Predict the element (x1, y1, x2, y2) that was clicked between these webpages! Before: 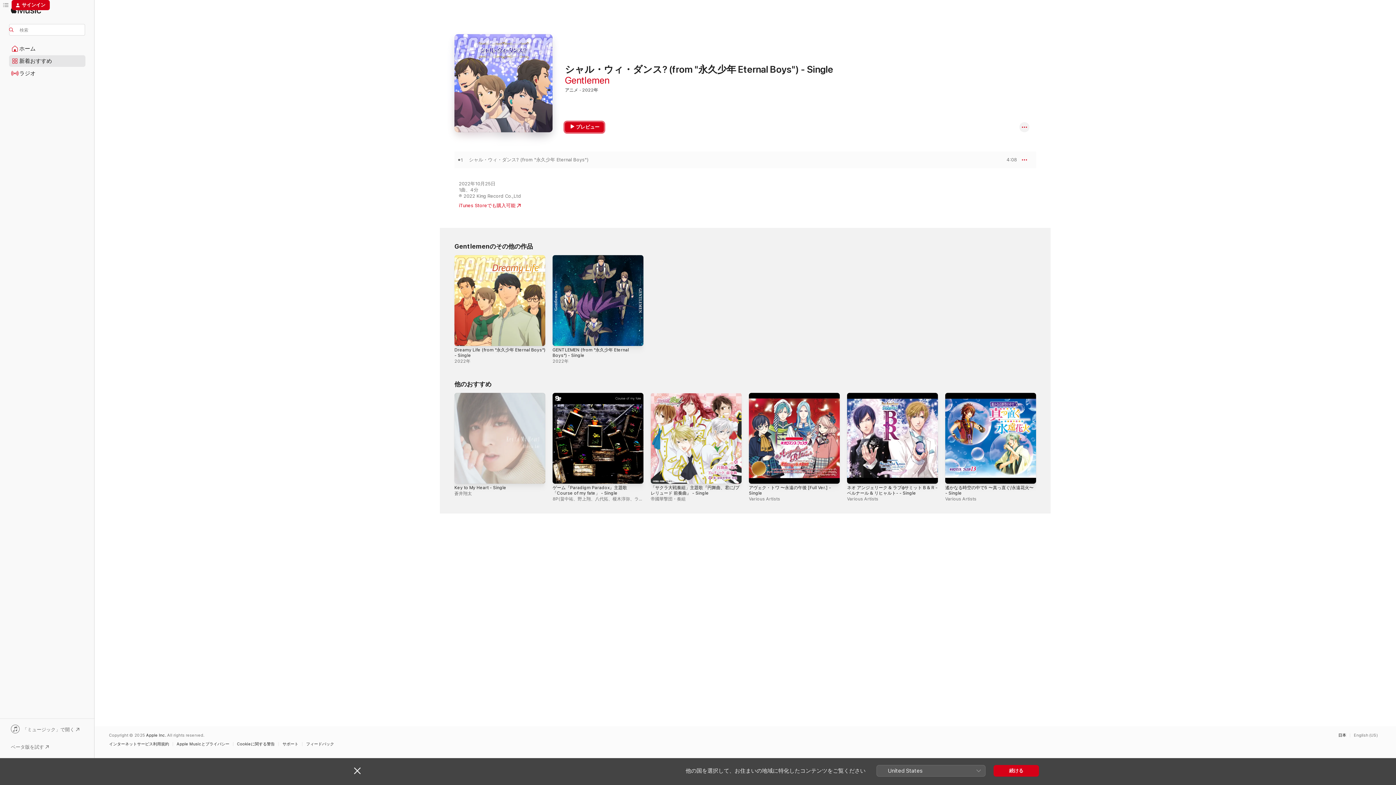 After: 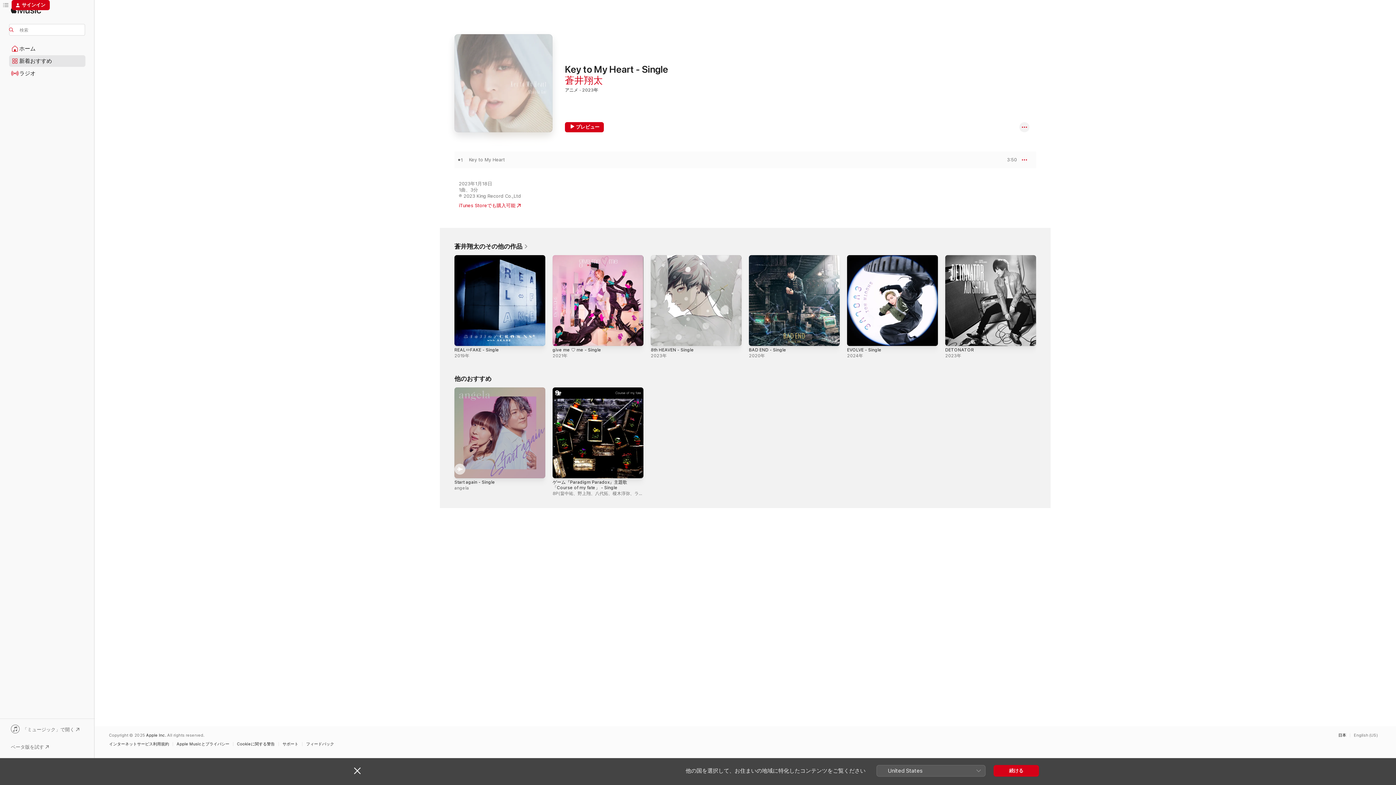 Action: label: Key to My Heart - Single、蒼井翔太 bbox: (454, 393, 545, 484)